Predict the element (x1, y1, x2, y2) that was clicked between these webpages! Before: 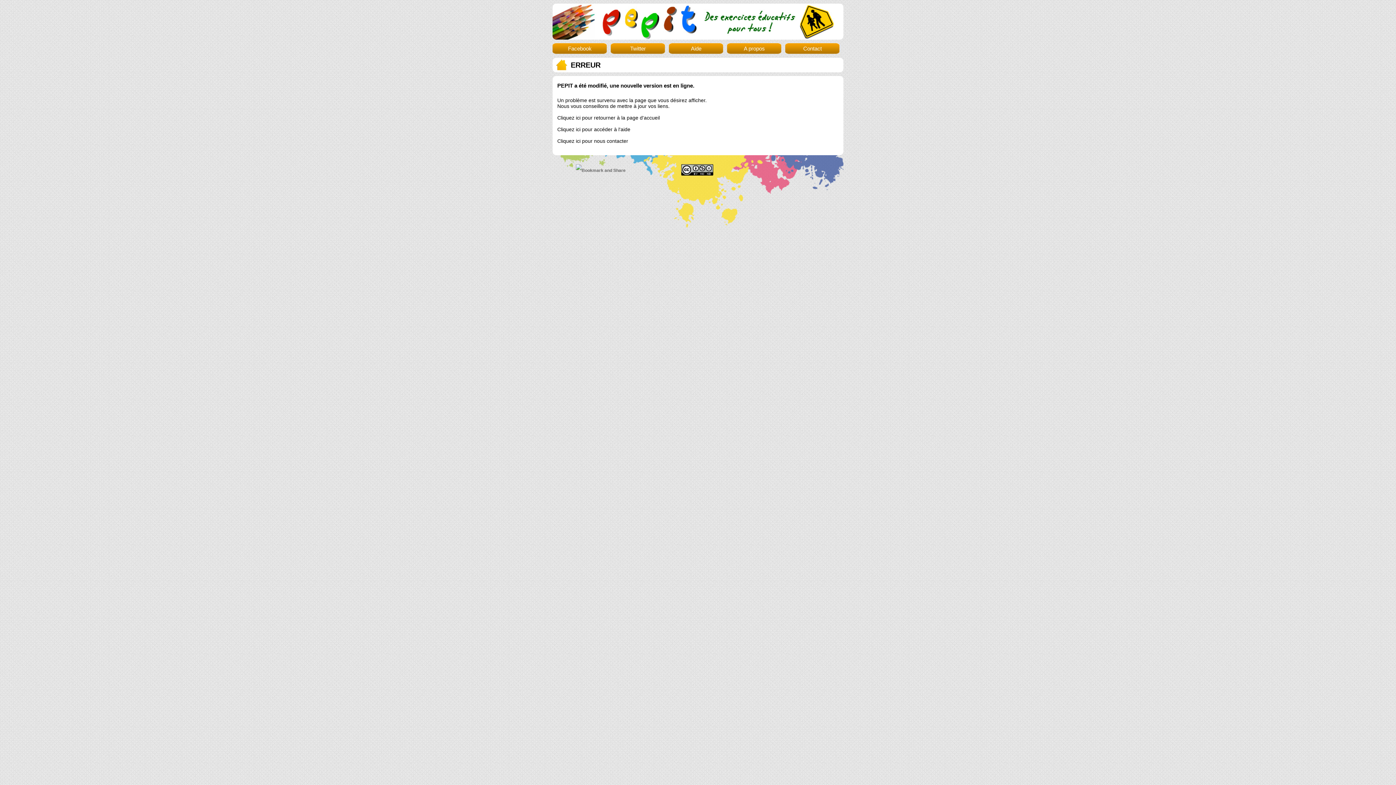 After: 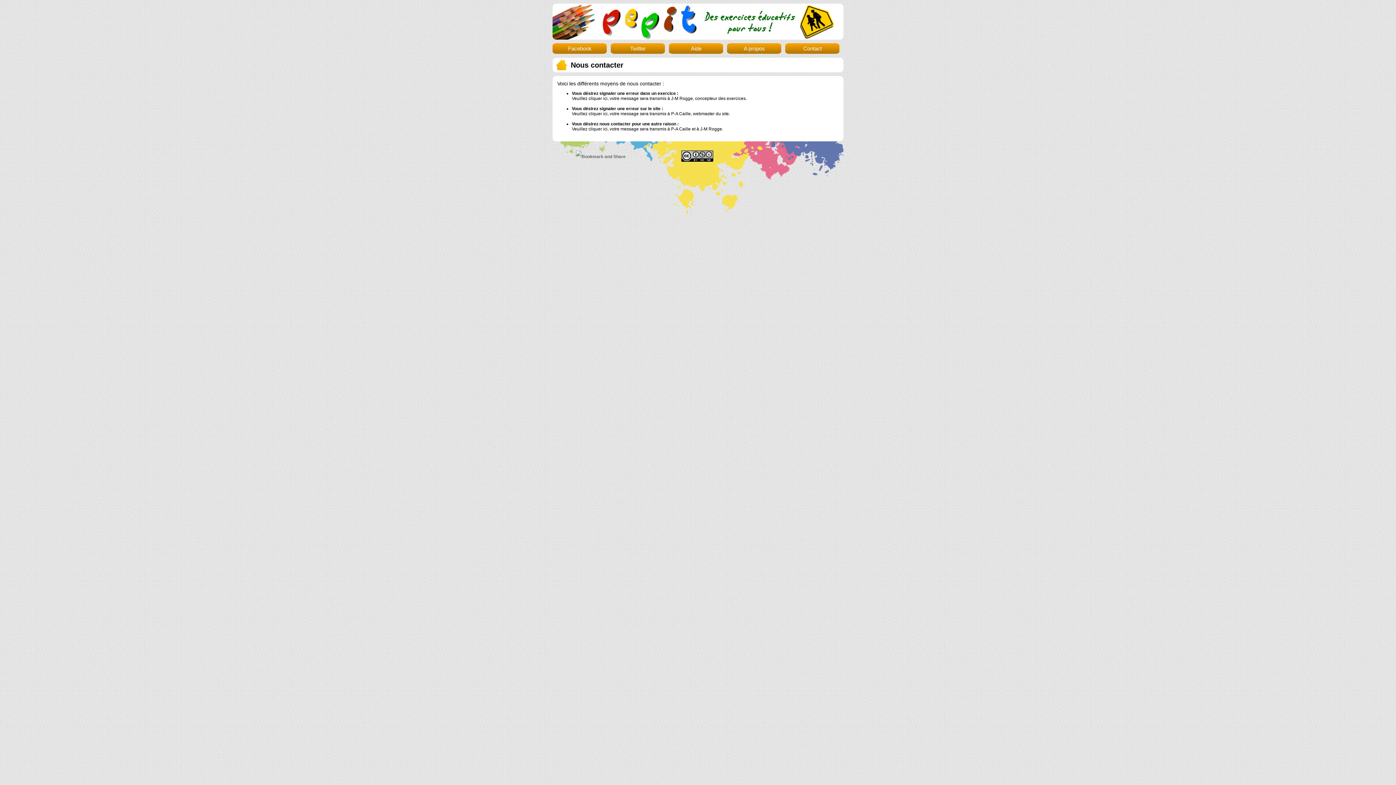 Action: label: Cliquez ici pour nous contacter bbox: (557, 138, 628, 144)